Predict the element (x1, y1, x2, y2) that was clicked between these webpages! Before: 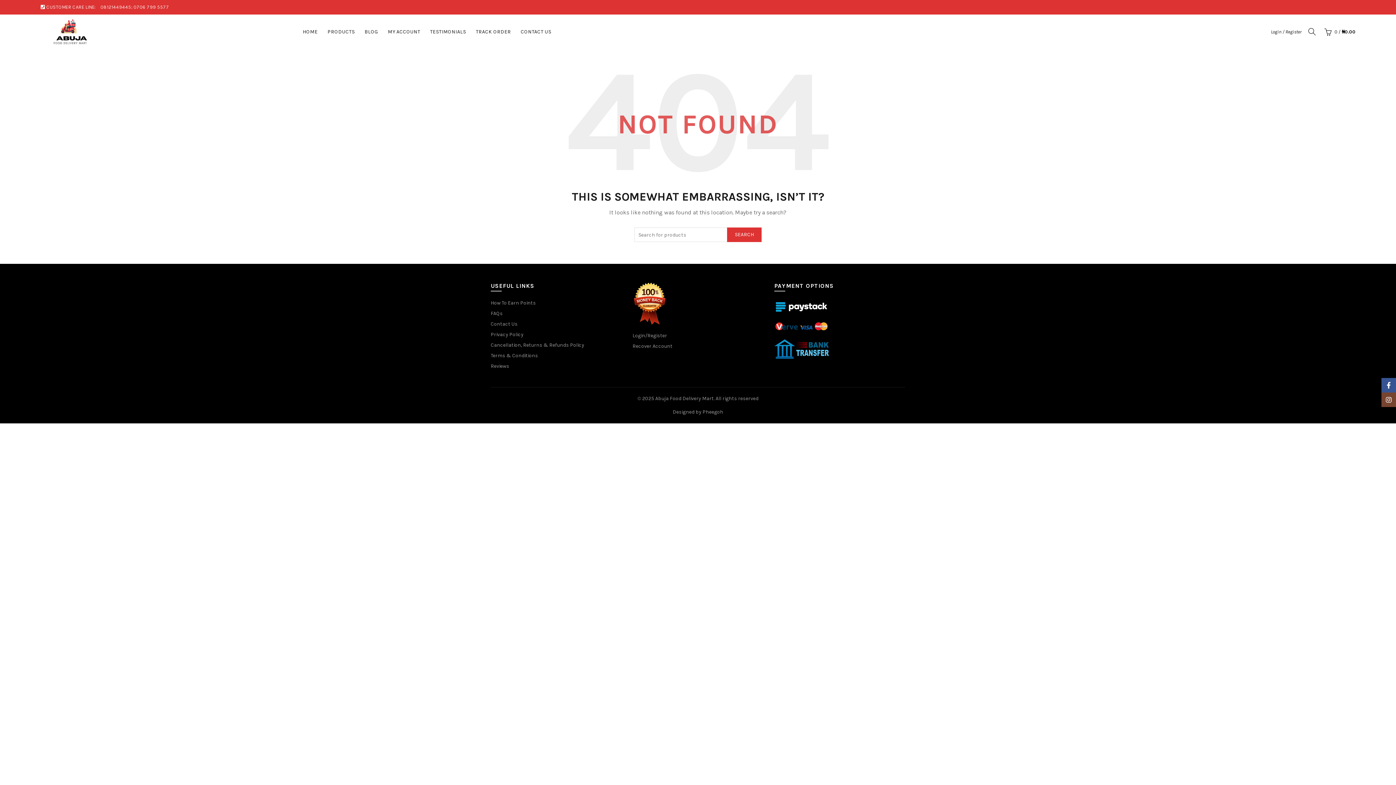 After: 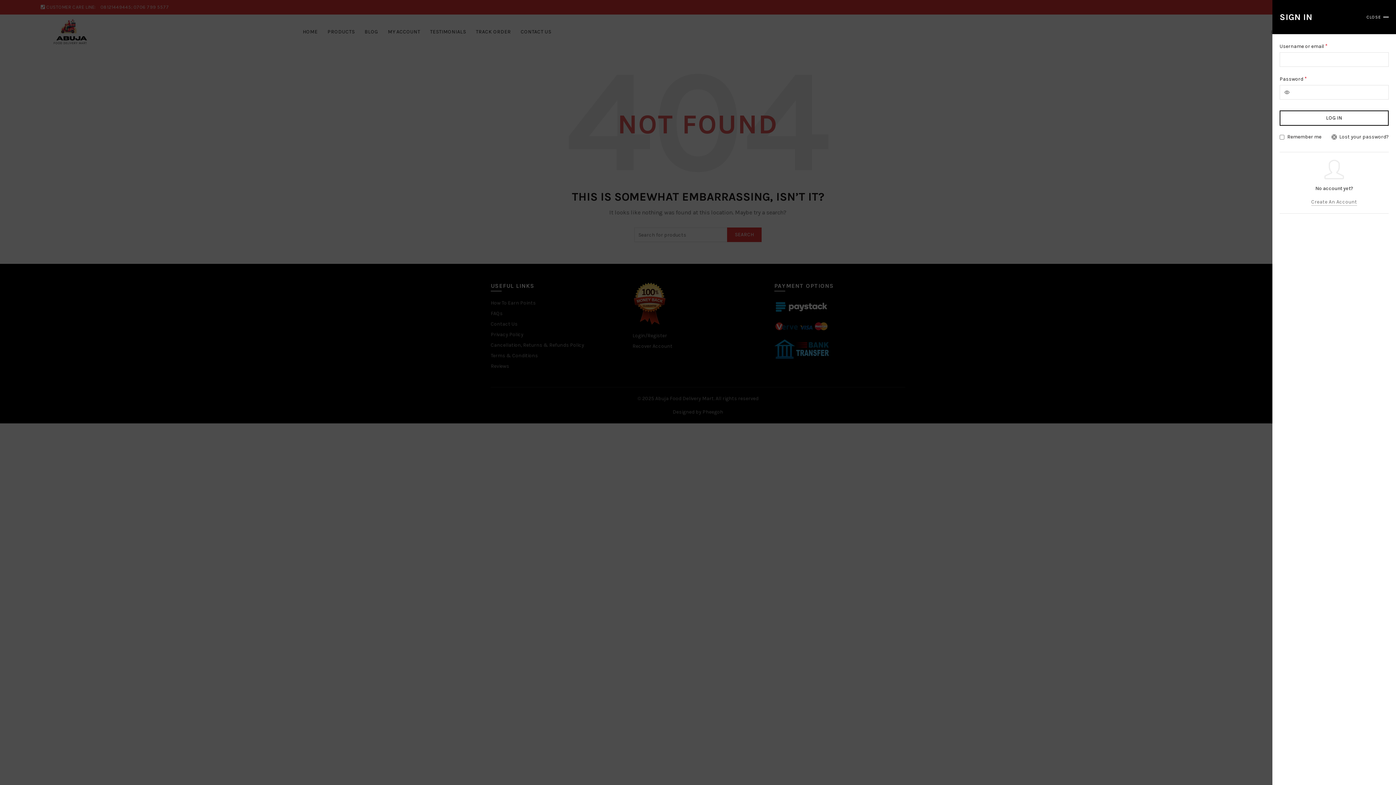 Action: label: Login / Register bbox: (1271, 28, 1301, 34)